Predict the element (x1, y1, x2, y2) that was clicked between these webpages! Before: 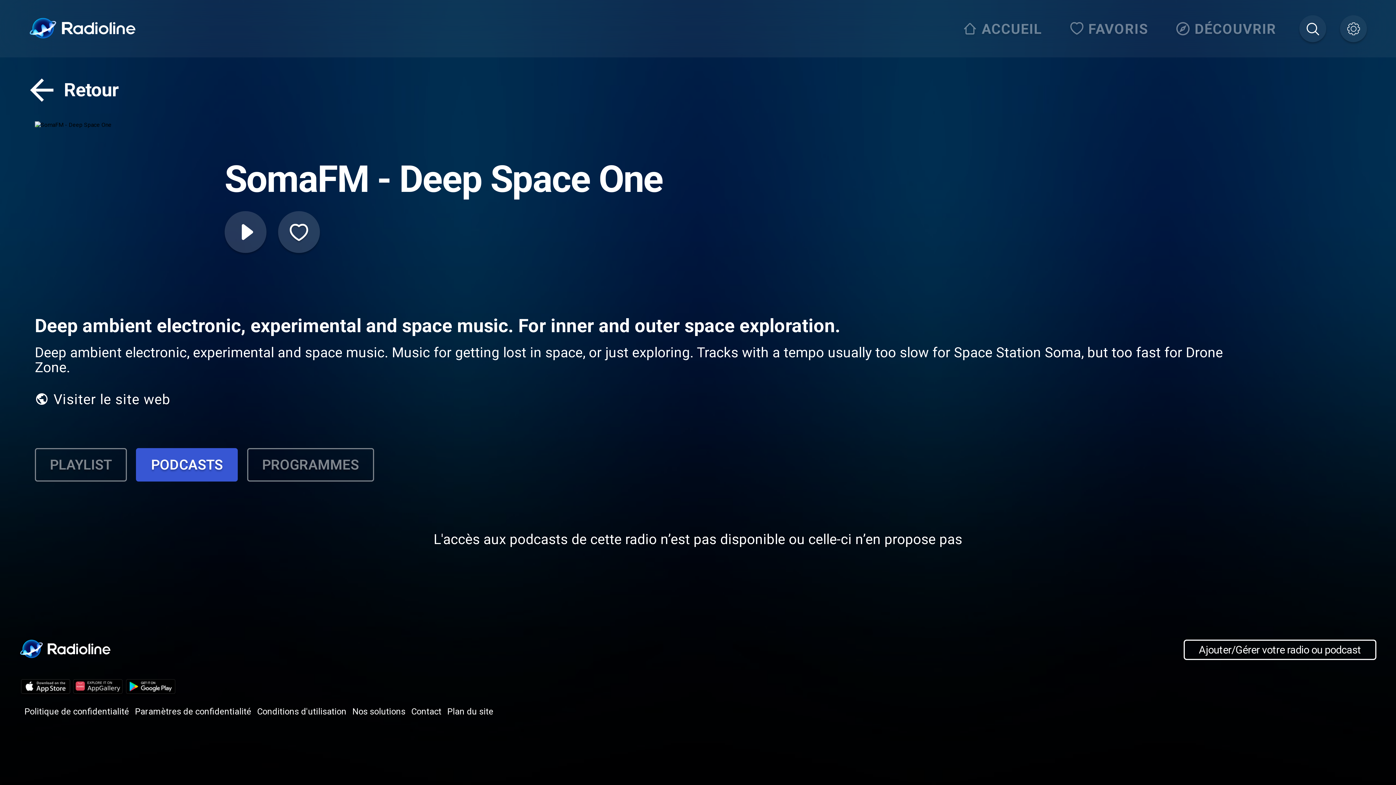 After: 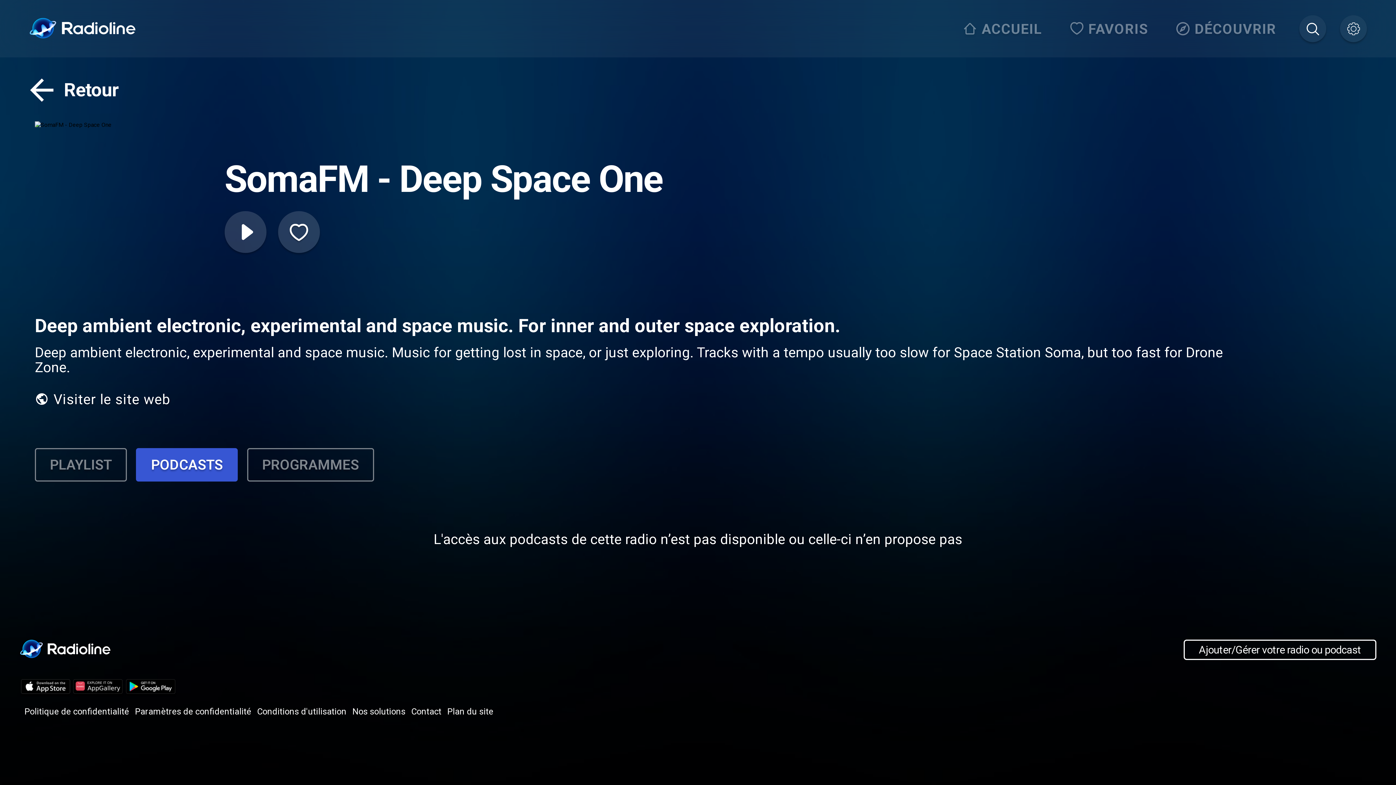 Action: label: PODCASTS bbox: (136, 448, 237, 481)